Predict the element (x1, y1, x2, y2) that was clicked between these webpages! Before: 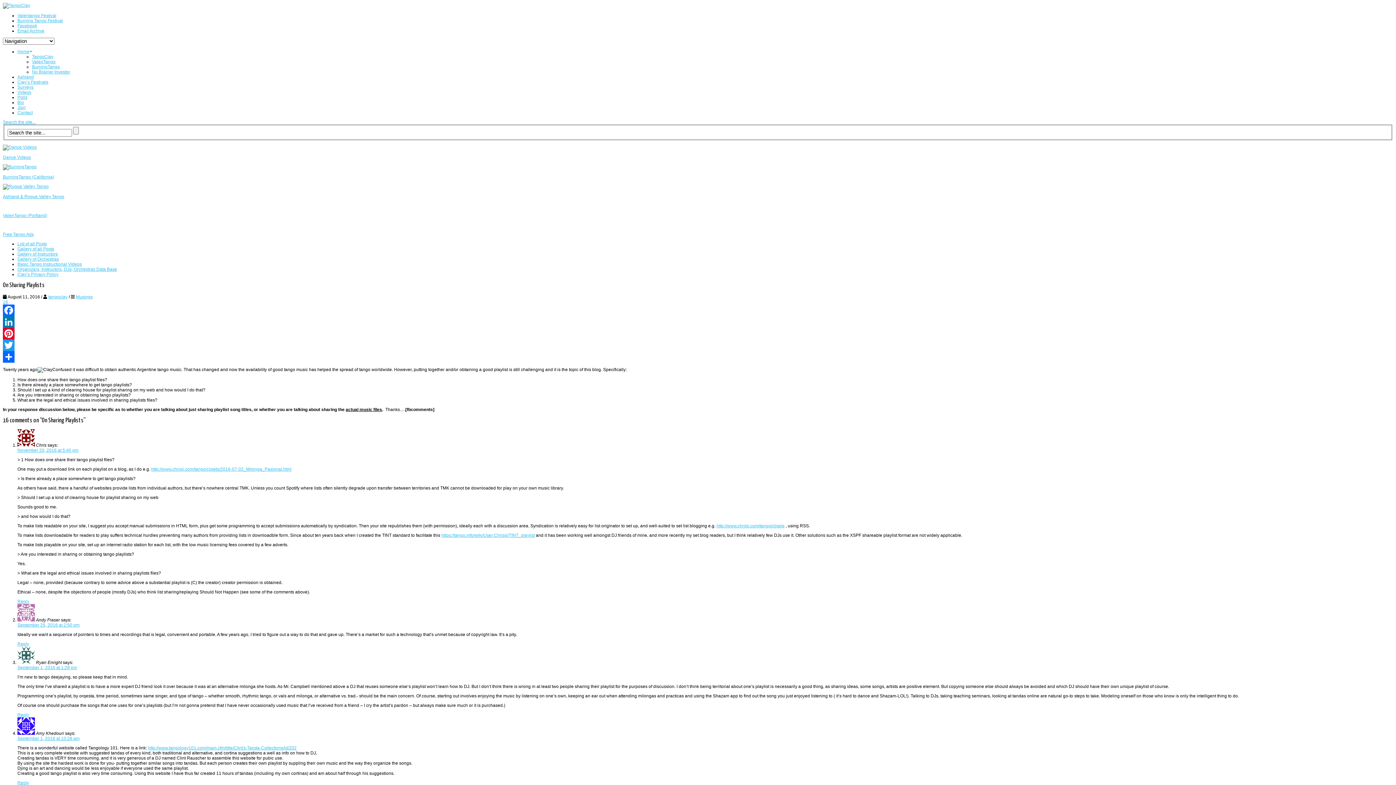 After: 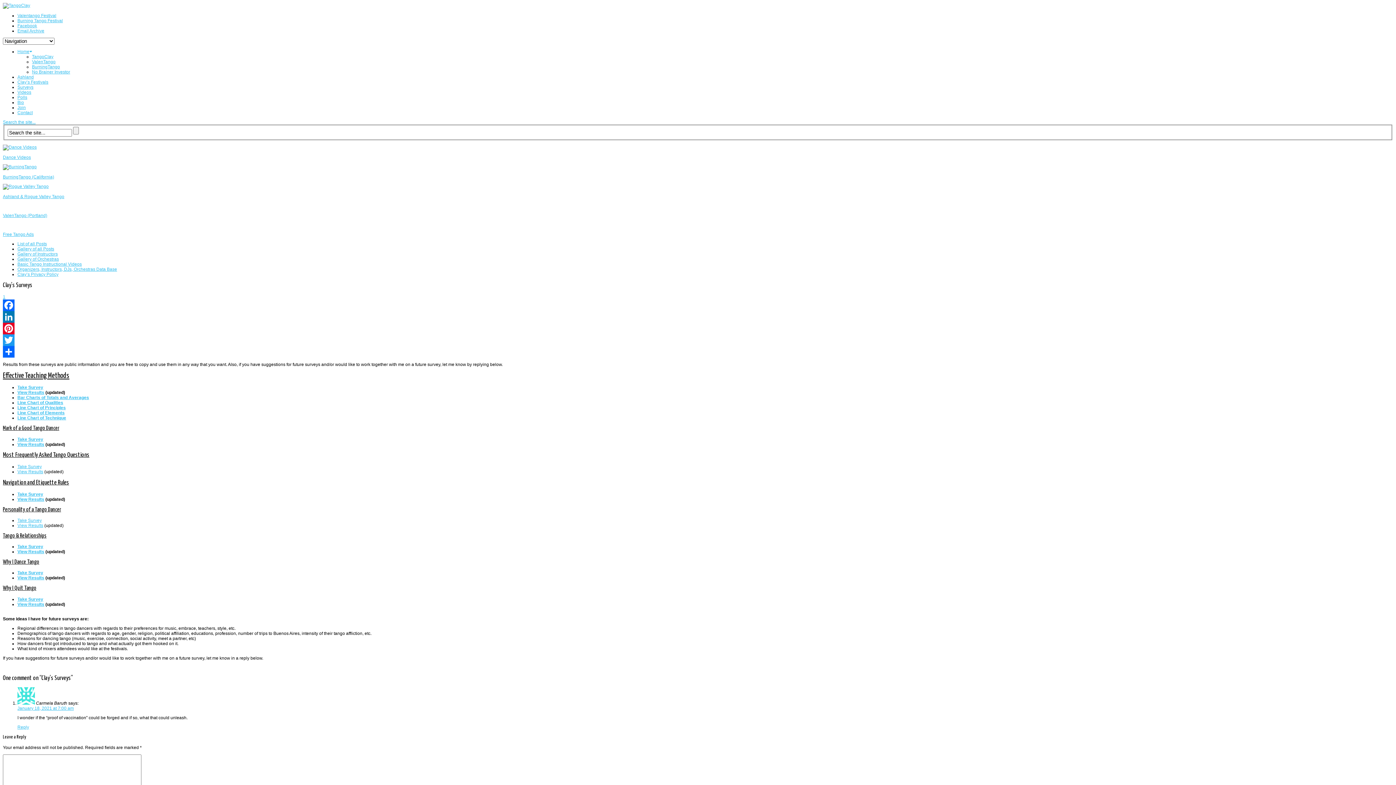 Action: bbox: (17, 84, 33, 89) label: Surveys